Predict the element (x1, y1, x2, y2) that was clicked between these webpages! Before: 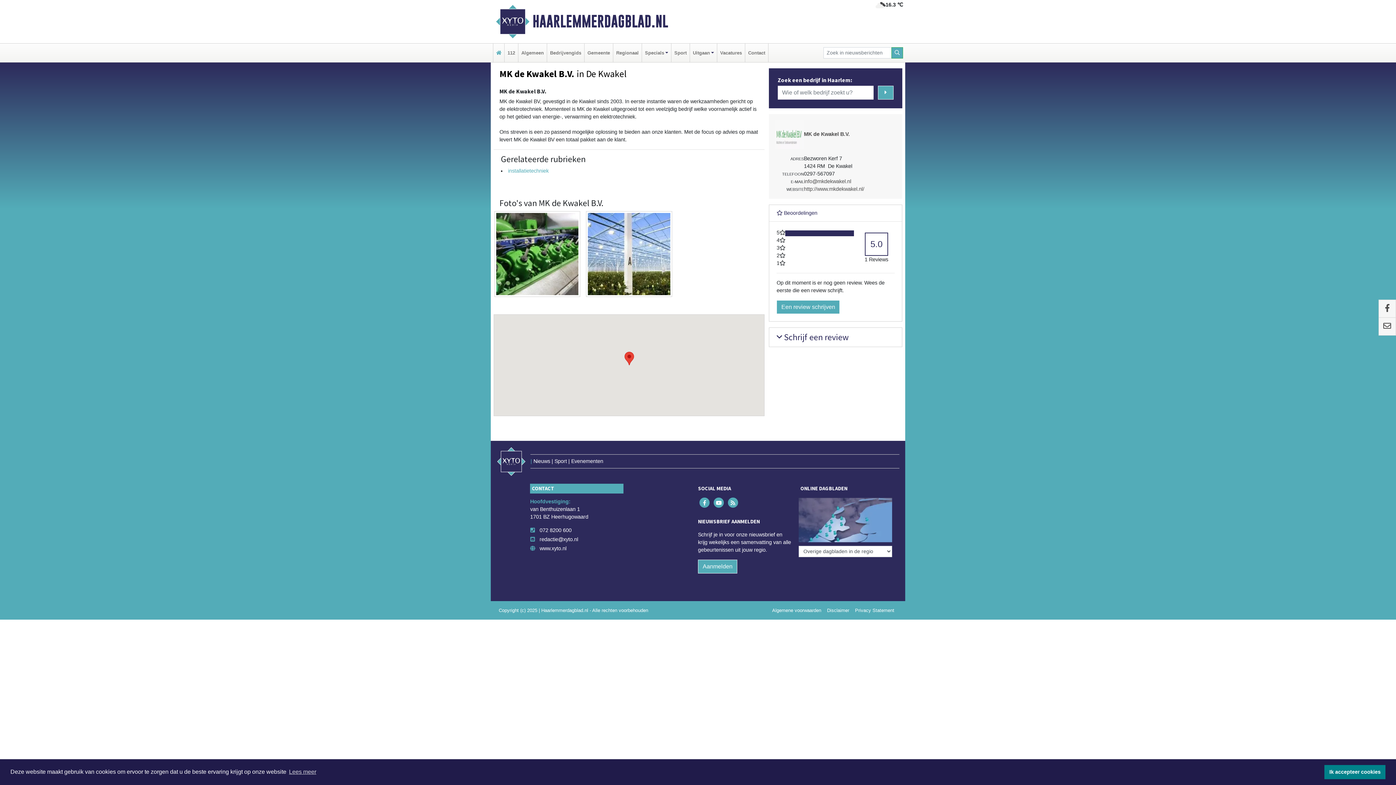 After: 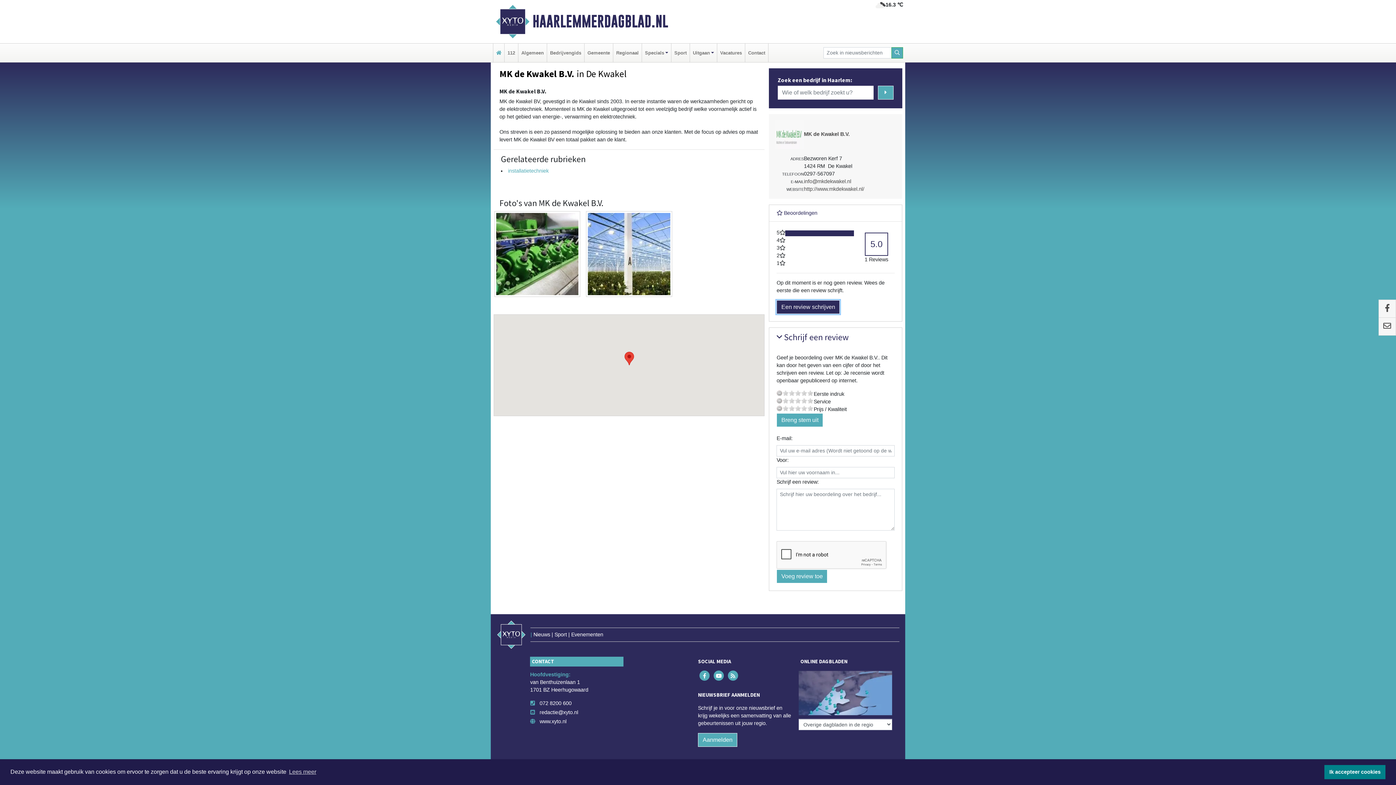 Action: label: Een review schrijven bbox: (776, 300, 840, 314)